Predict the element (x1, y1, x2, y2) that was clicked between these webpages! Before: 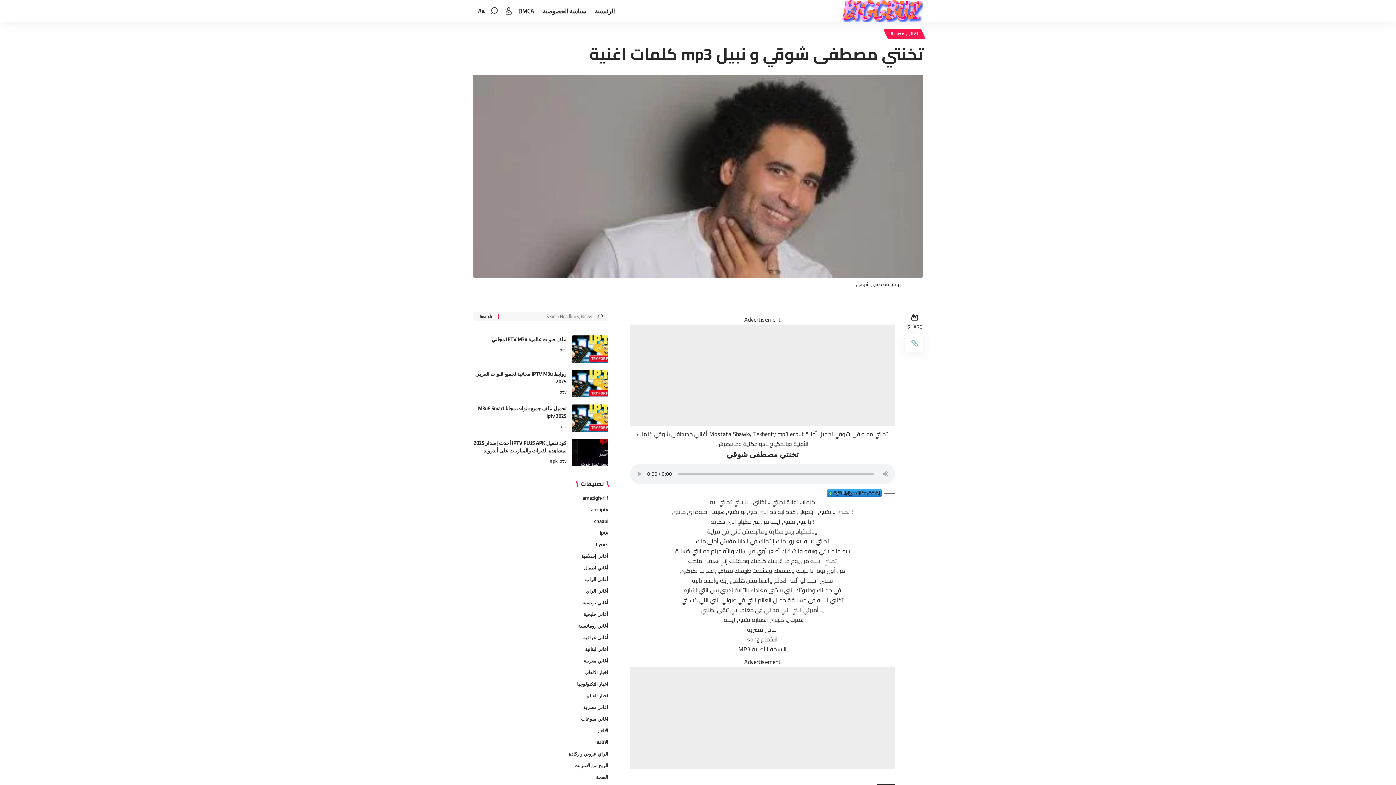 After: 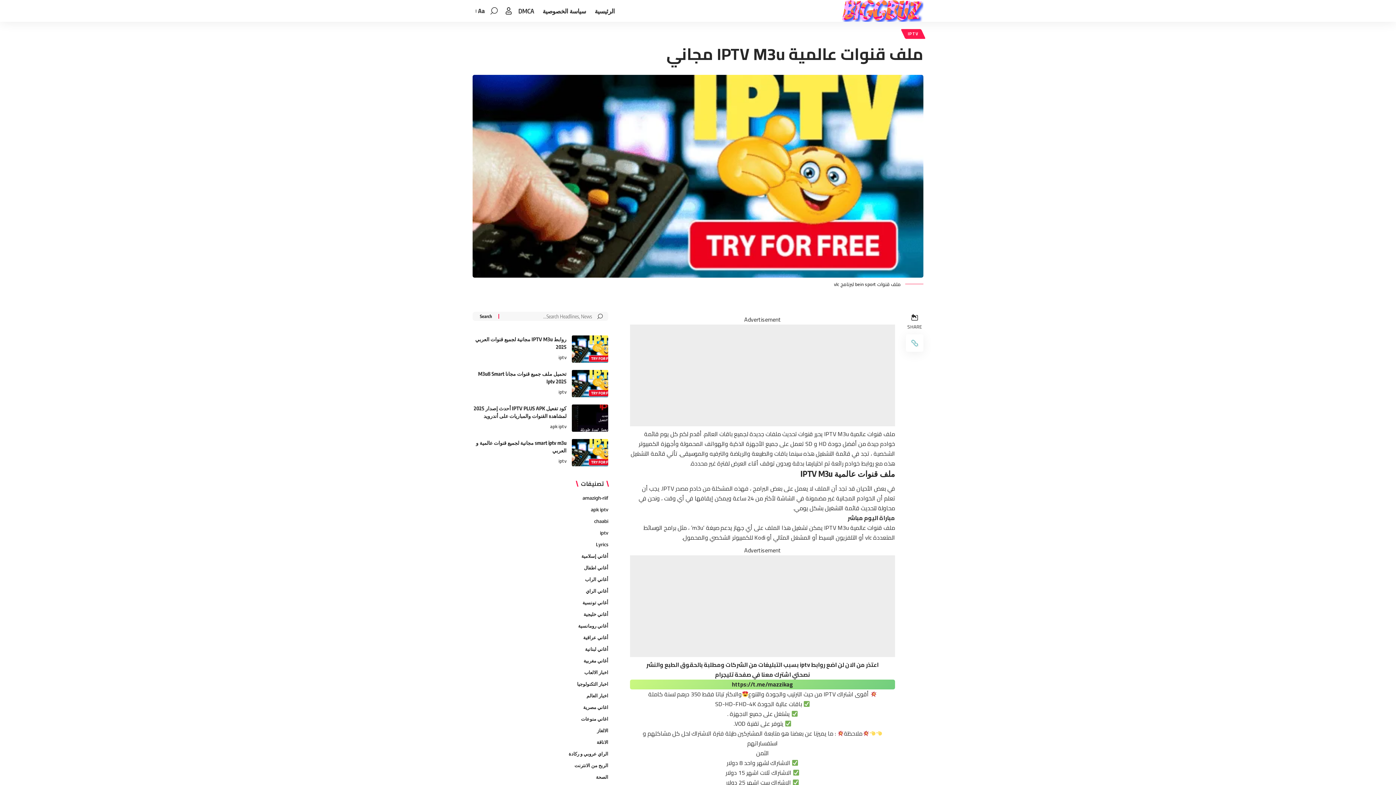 Action: bbox: (572, 335, 608, 362)